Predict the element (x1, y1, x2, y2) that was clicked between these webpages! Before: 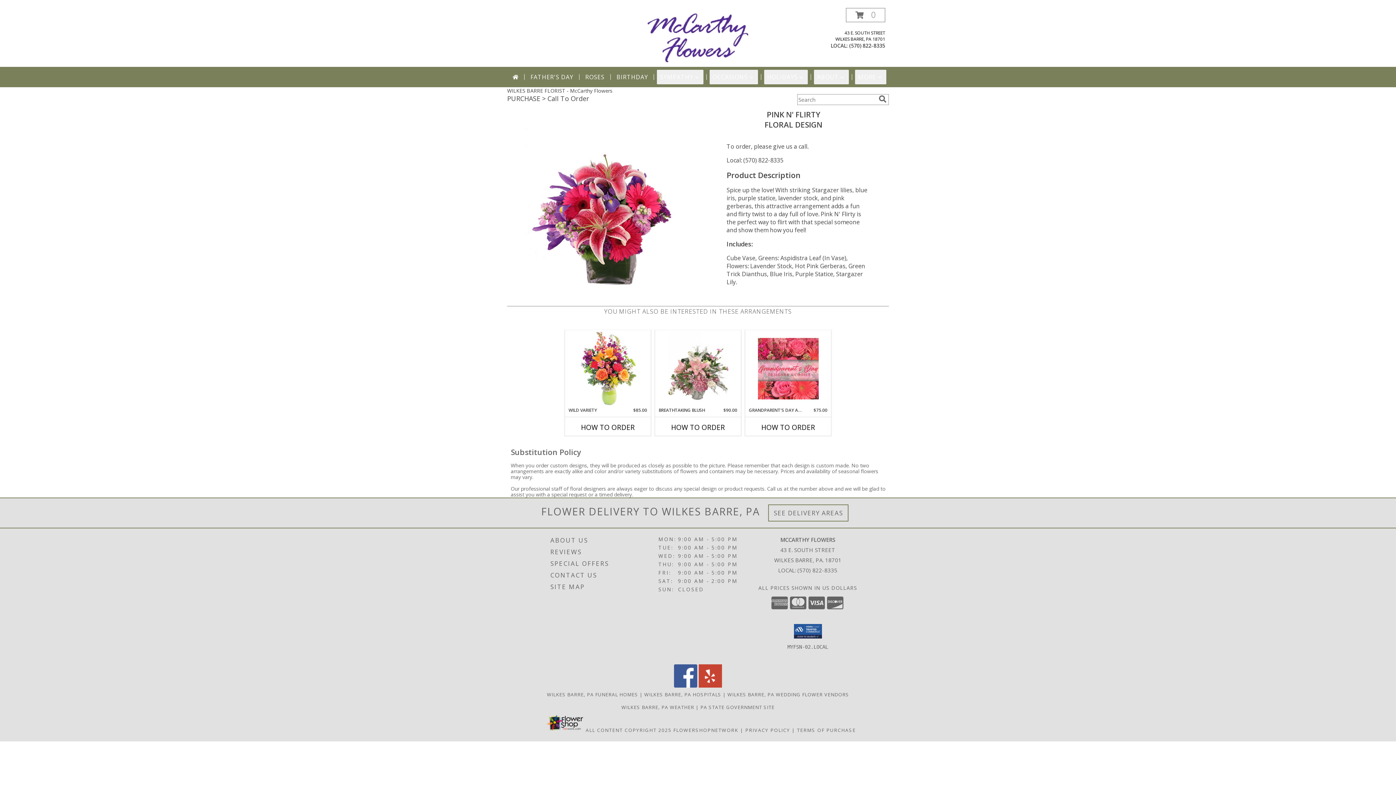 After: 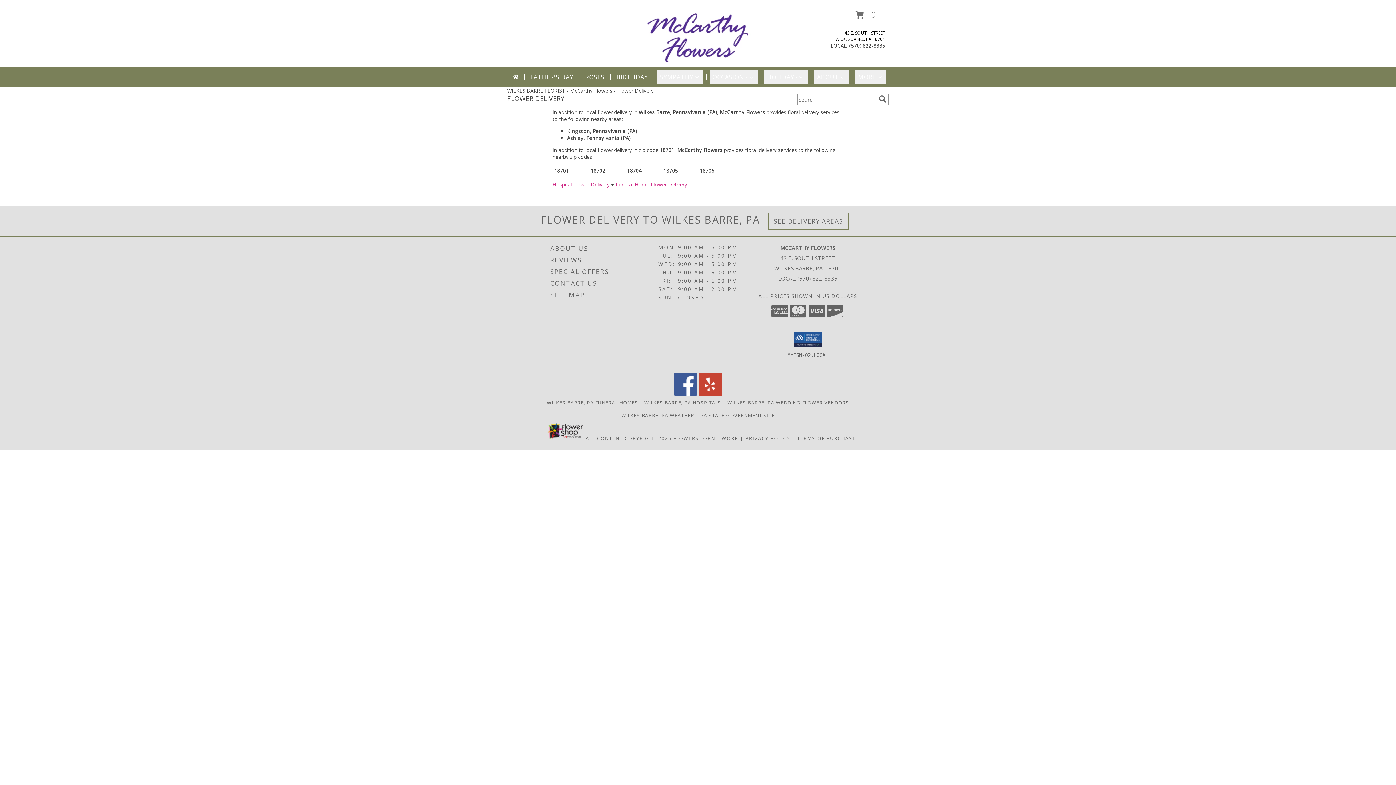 Action: bbox: (773, 509, 843, 517) label: See Where We Deliver